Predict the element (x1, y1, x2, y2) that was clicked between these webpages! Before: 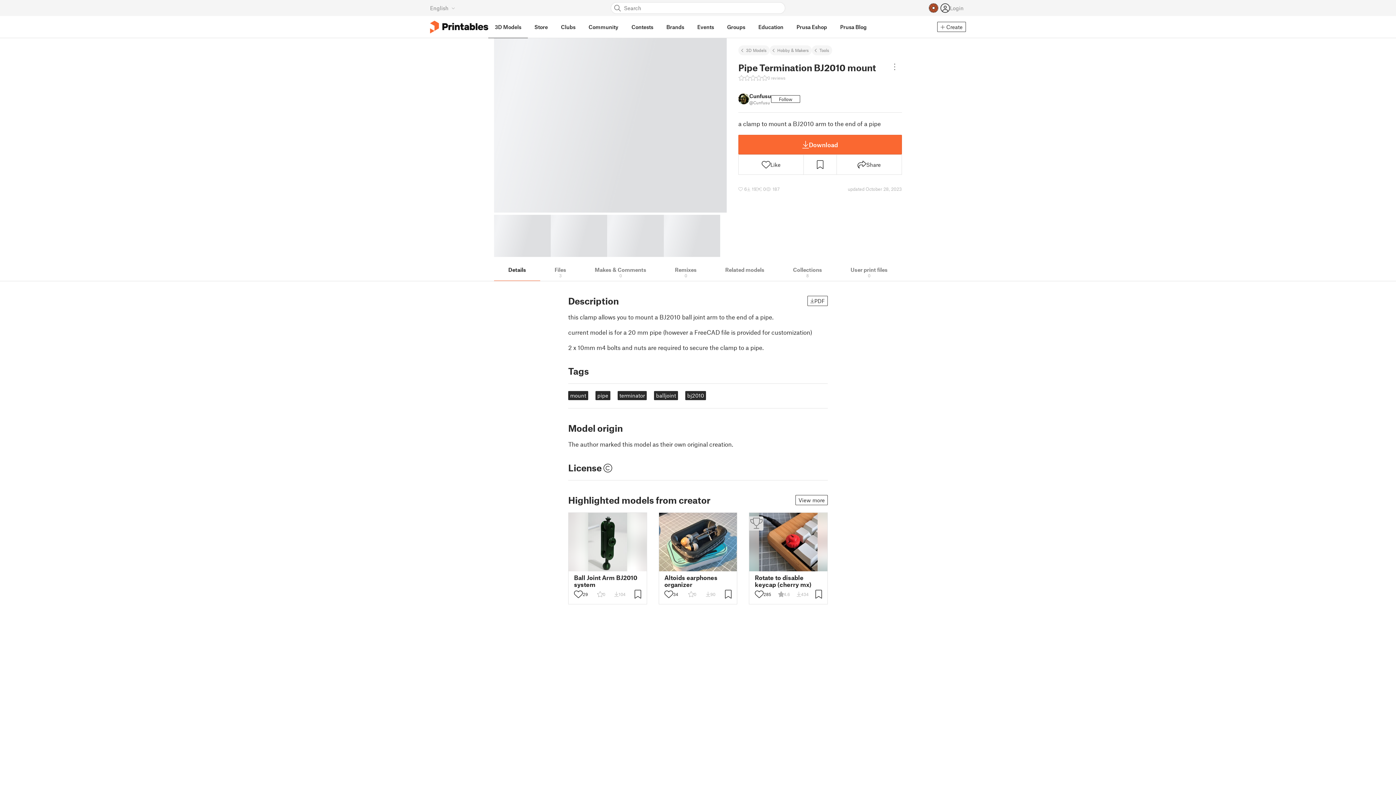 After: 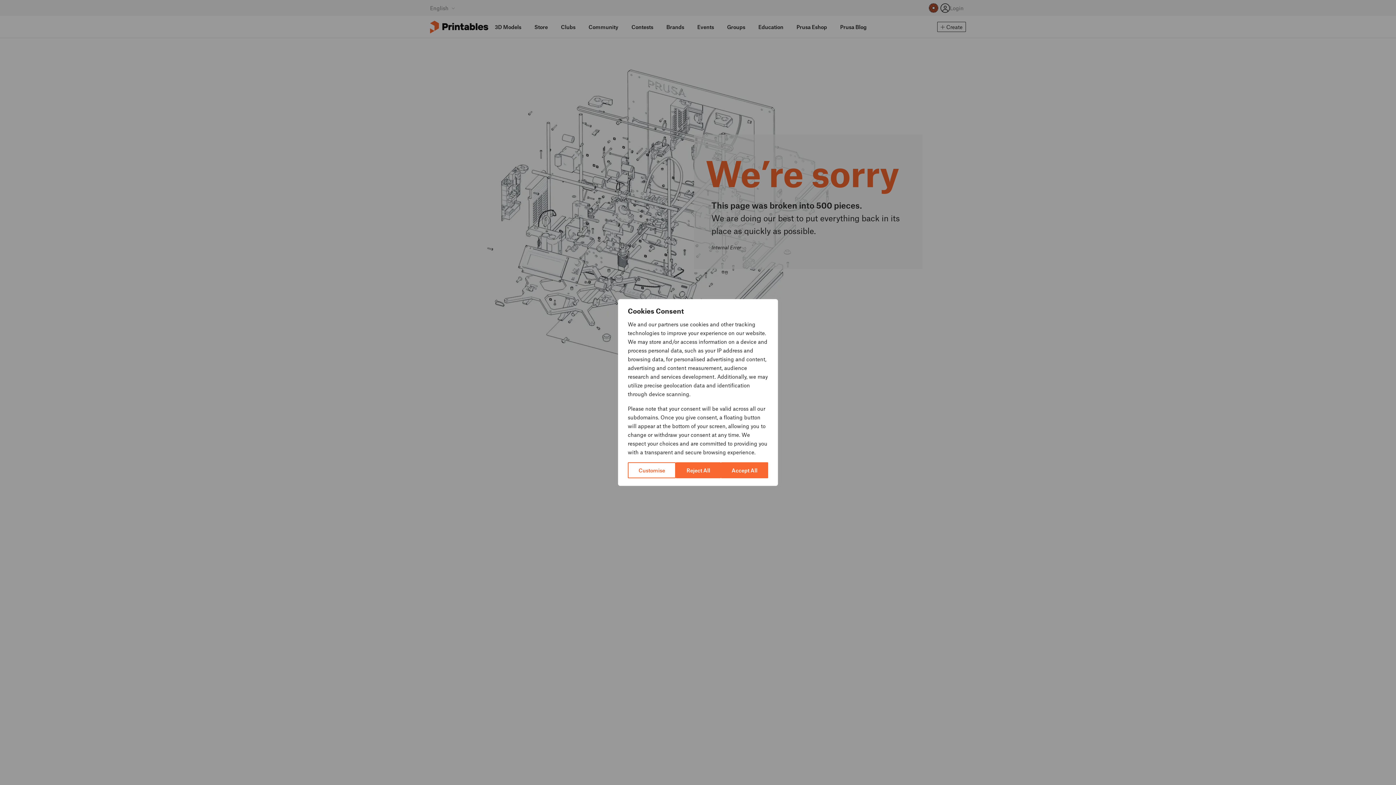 Action: label: balljoint bbox: (654, 391, 678, 400)